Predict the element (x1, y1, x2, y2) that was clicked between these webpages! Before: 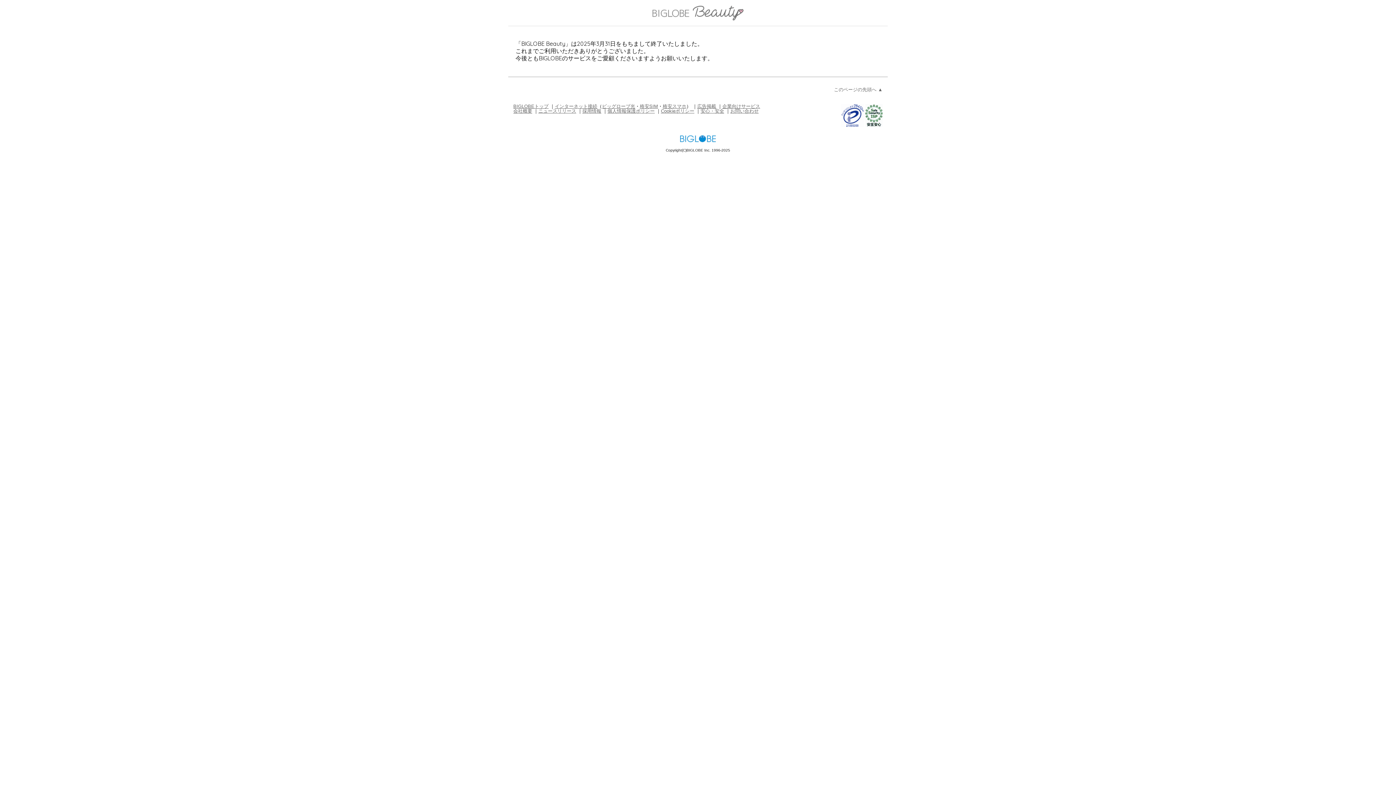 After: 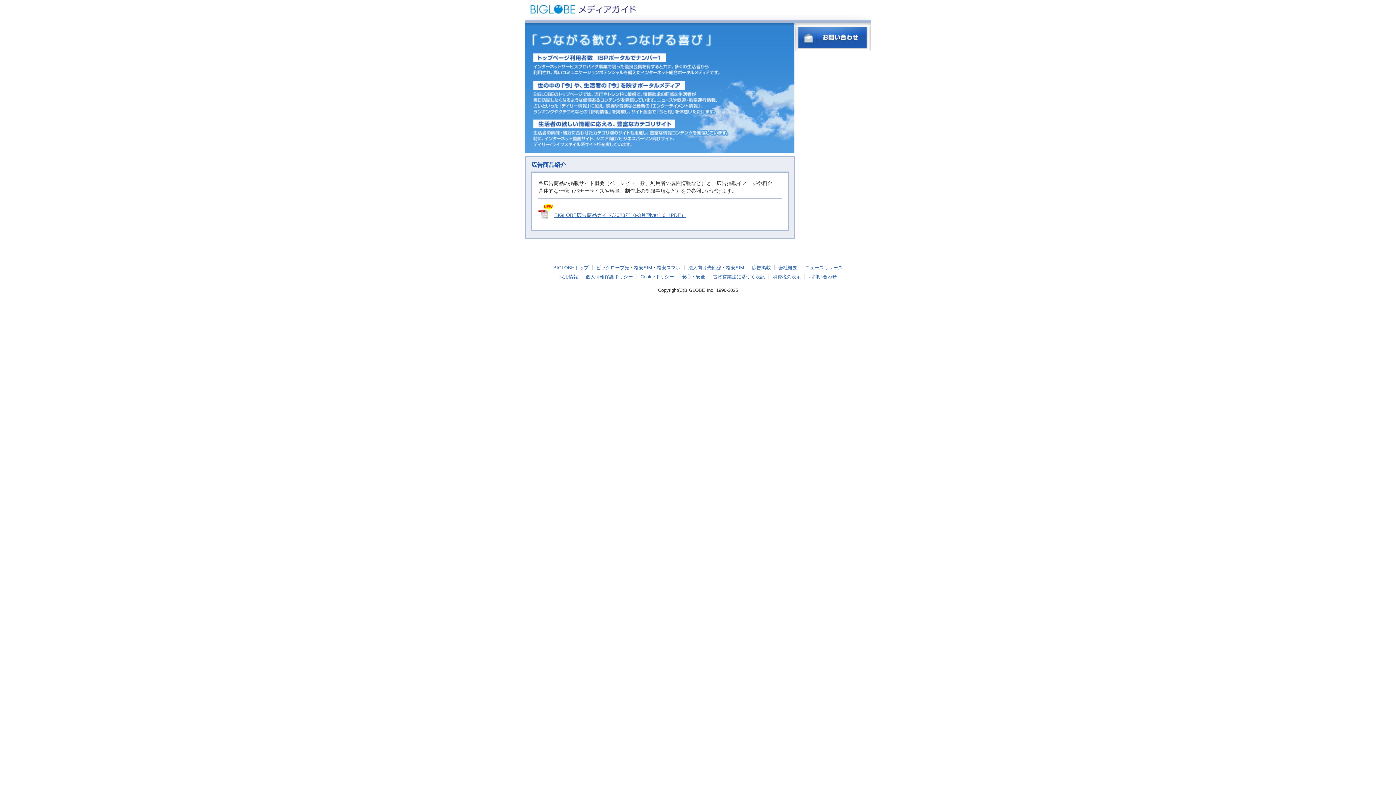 Action: bbox: (697, 103, 716, 108) label: 広告掲載